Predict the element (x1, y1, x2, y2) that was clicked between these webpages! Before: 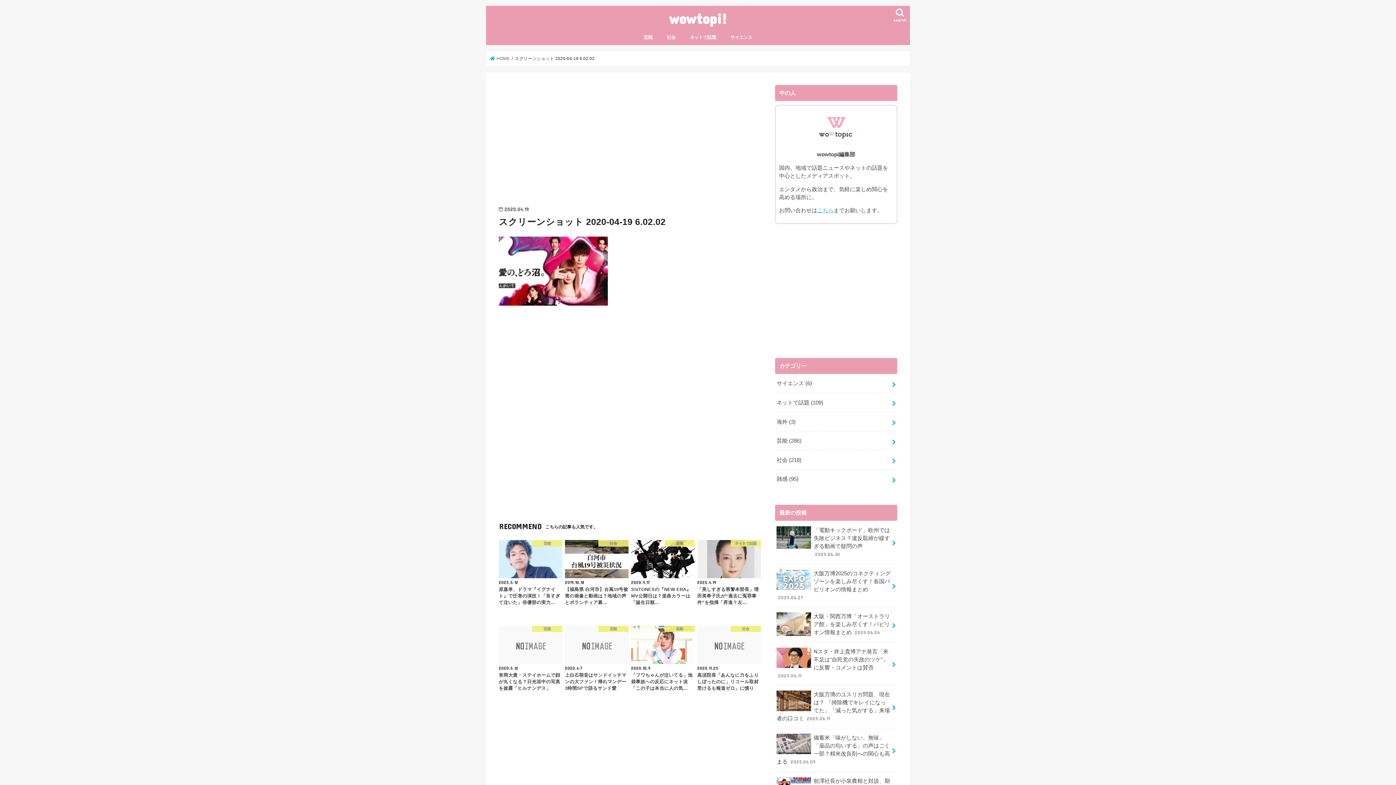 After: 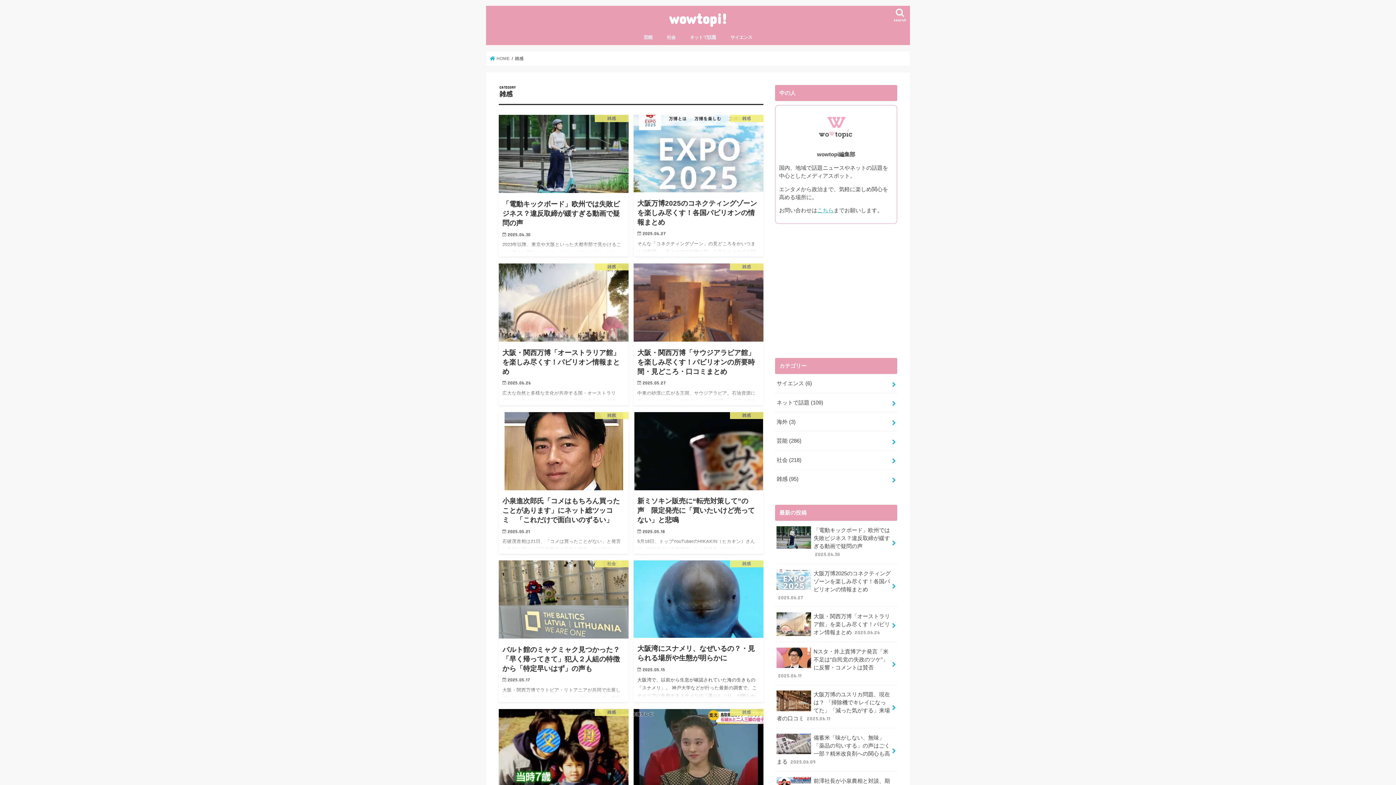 Action: label: 雑感 (95) bbox: (775, 470, 897, 488)